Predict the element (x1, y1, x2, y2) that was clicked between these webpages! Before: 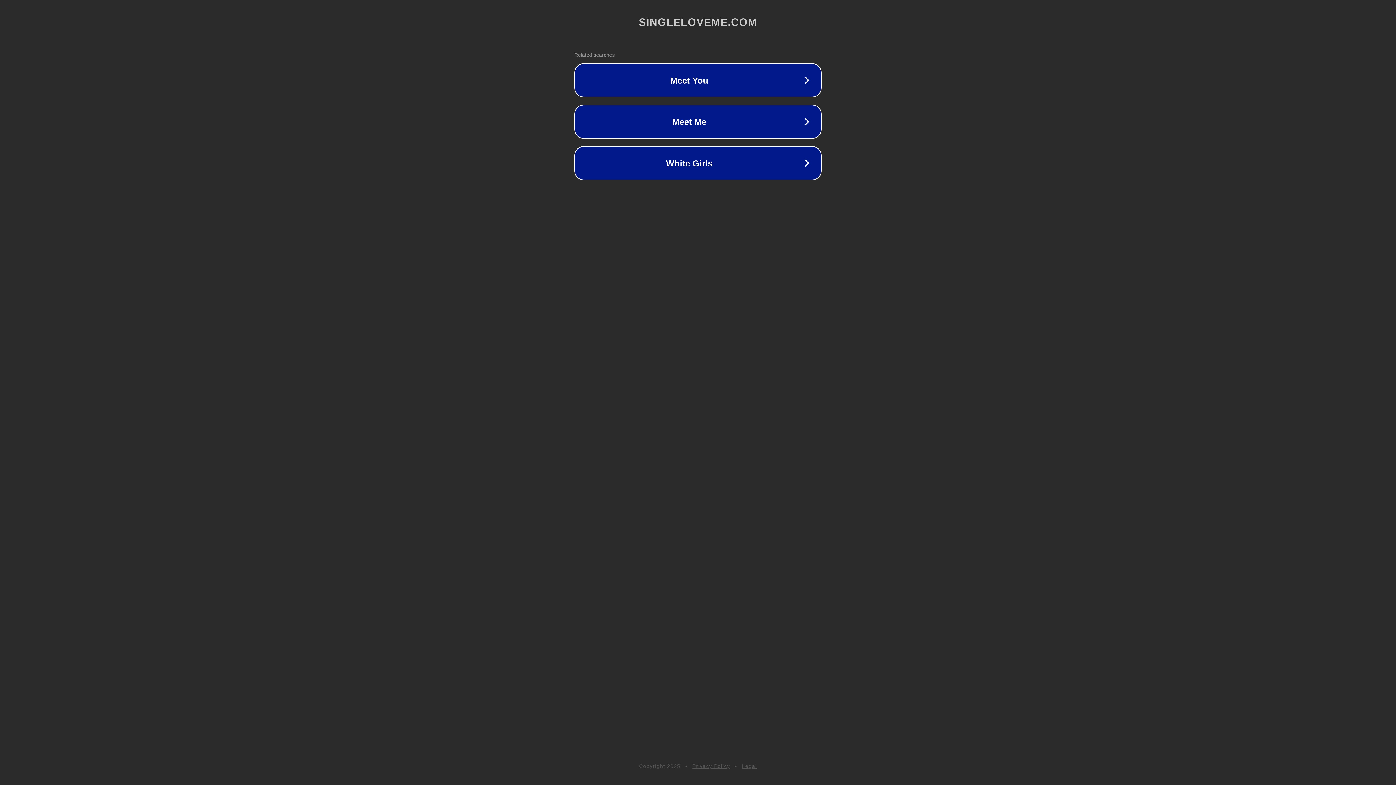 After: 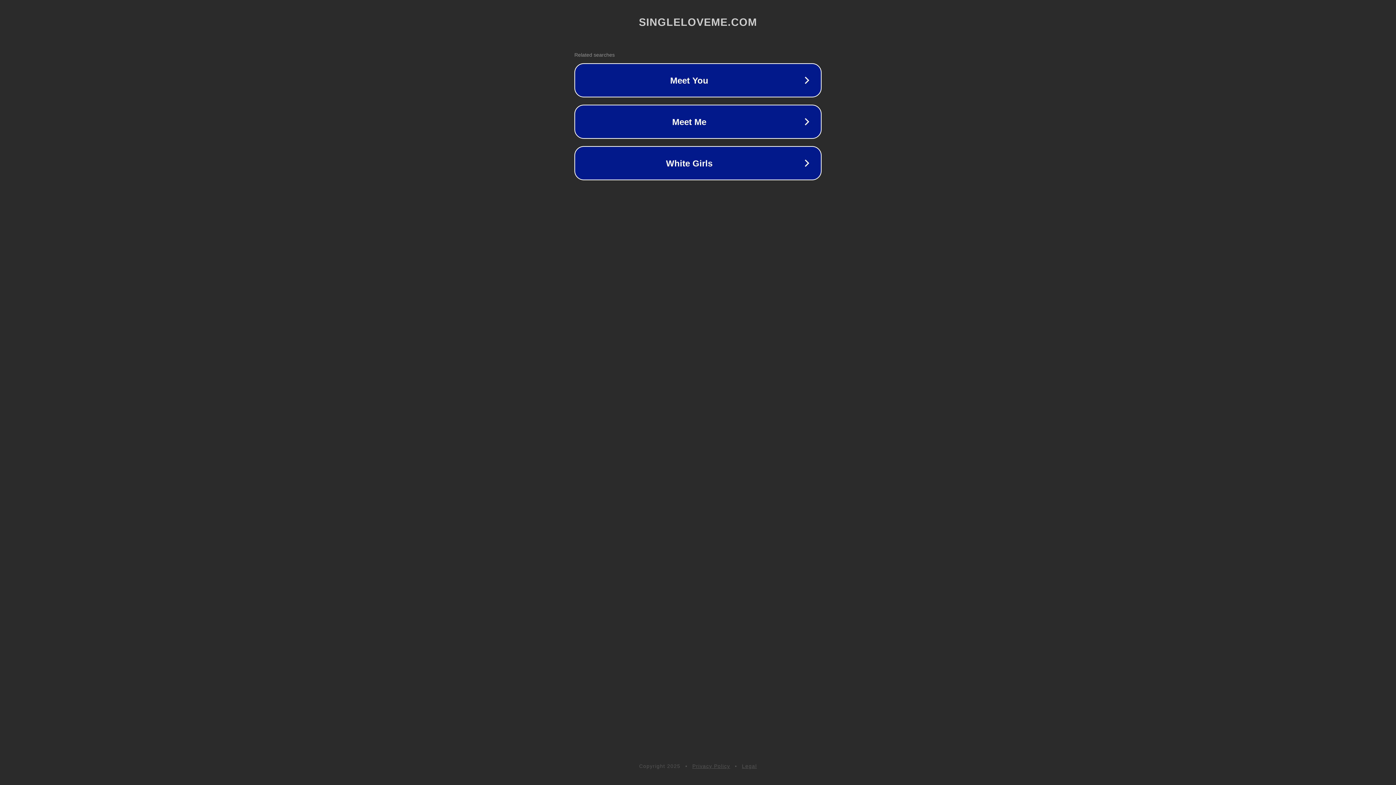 Action: bbox: (742, 763, 757, 769) label: Legal